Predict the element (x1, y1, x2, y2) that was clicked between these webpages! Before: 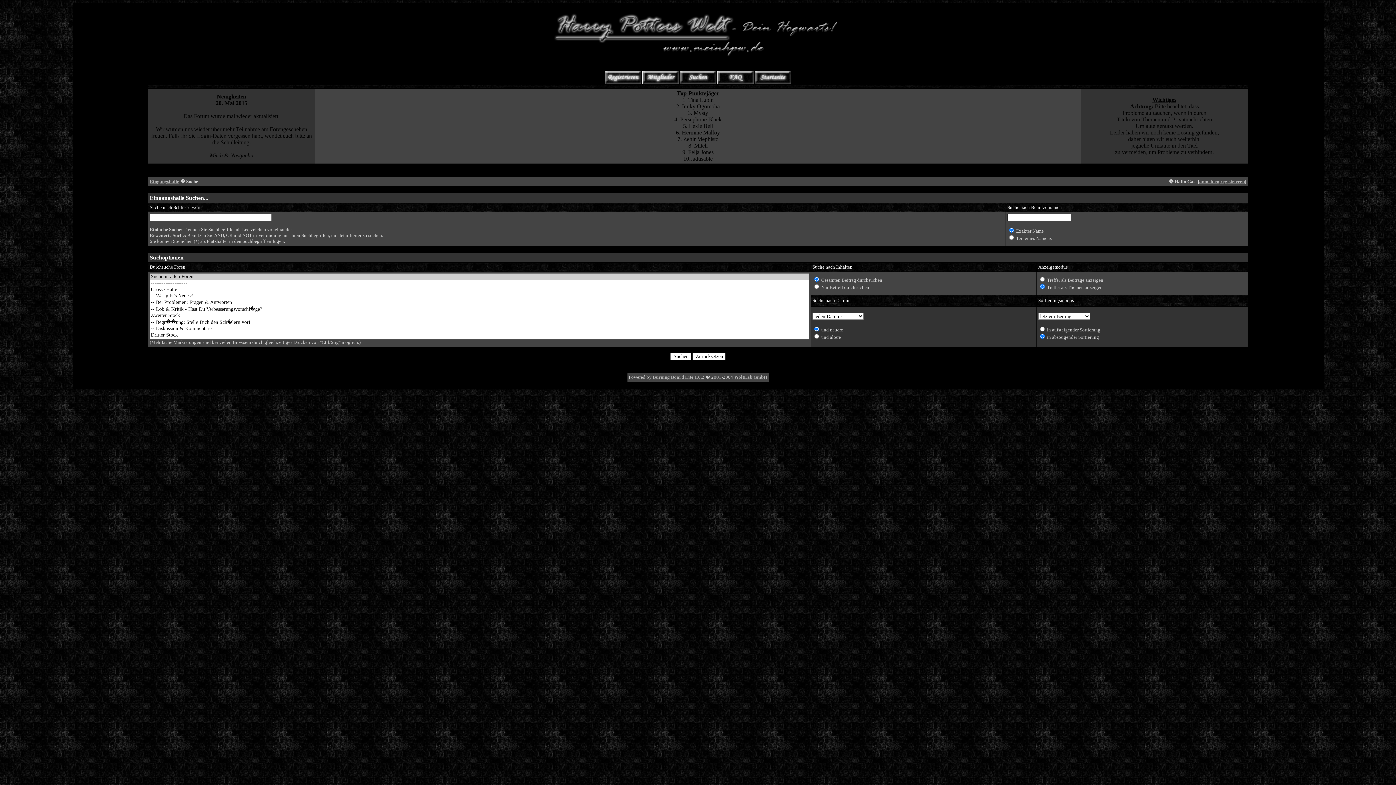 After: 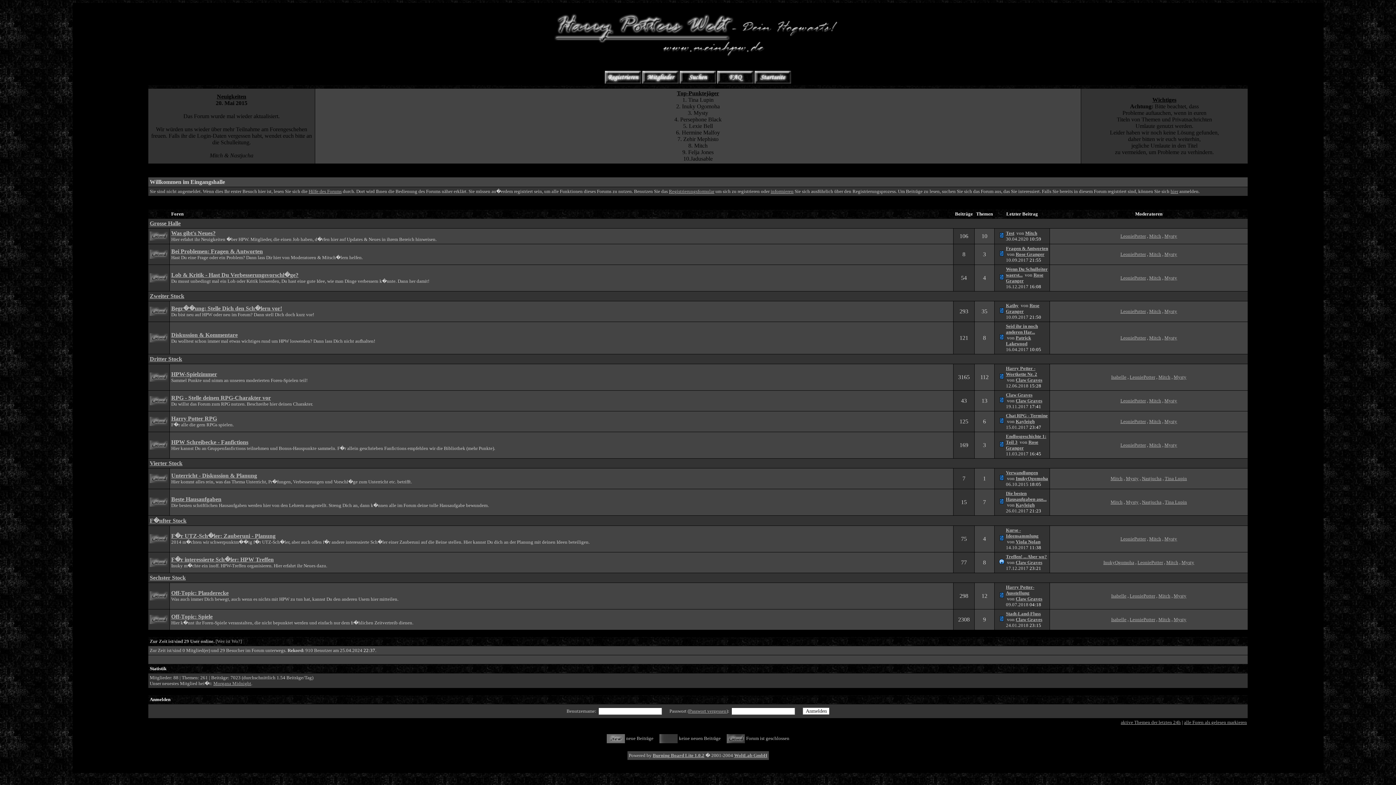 Action: bbox: (149, 178, 179, 184) label: Eingangshalle